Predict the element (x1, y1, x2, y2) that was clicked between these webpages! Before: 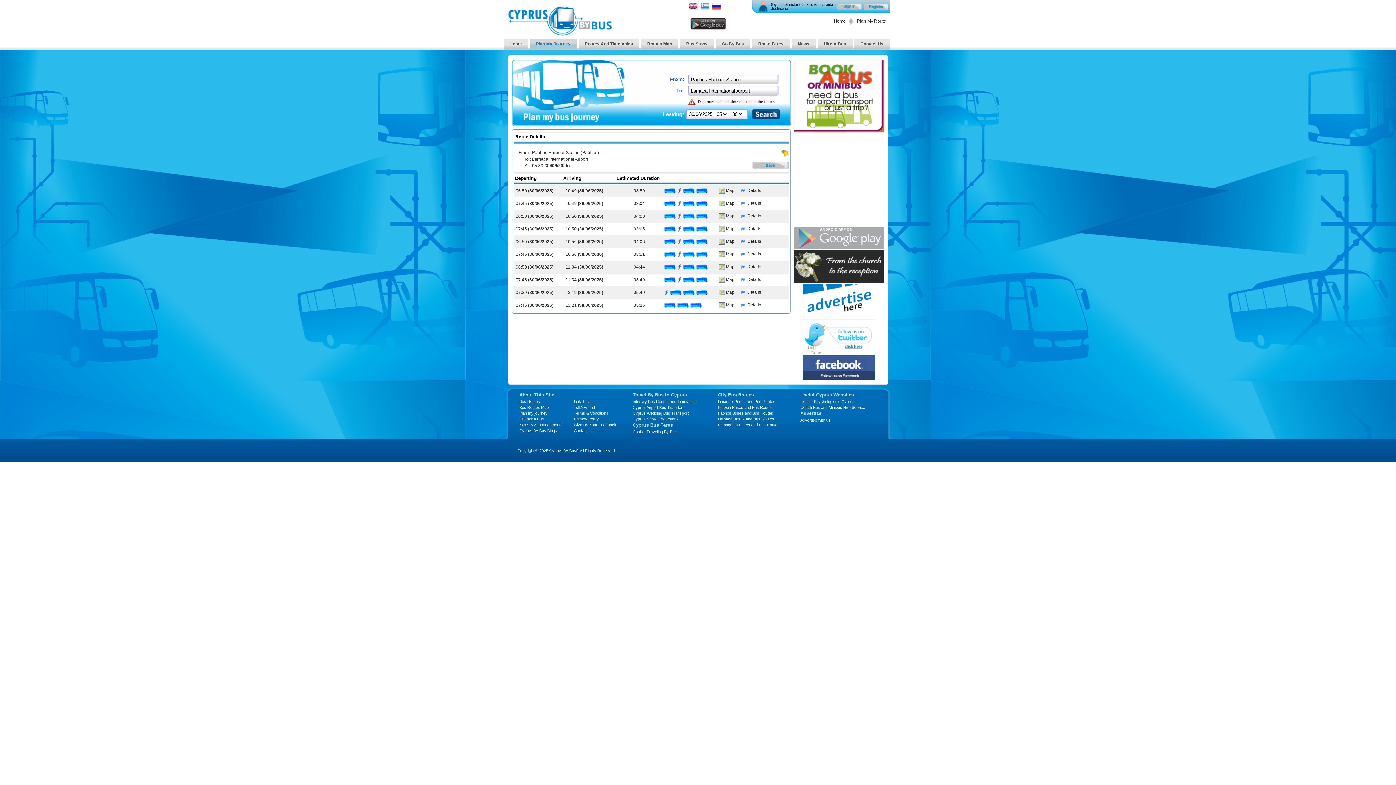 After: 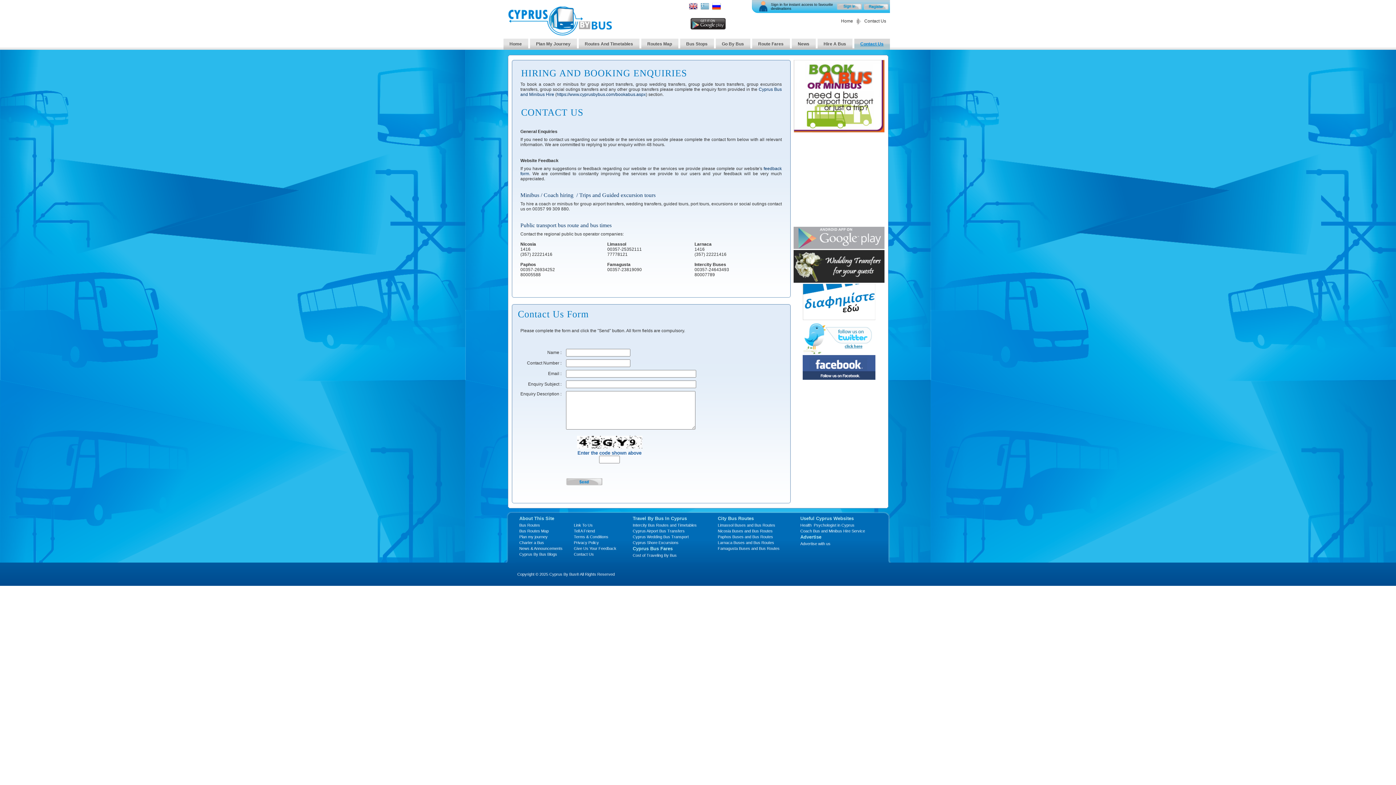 Action: label: Contact Us bbox: (574, 428, 594, 433)